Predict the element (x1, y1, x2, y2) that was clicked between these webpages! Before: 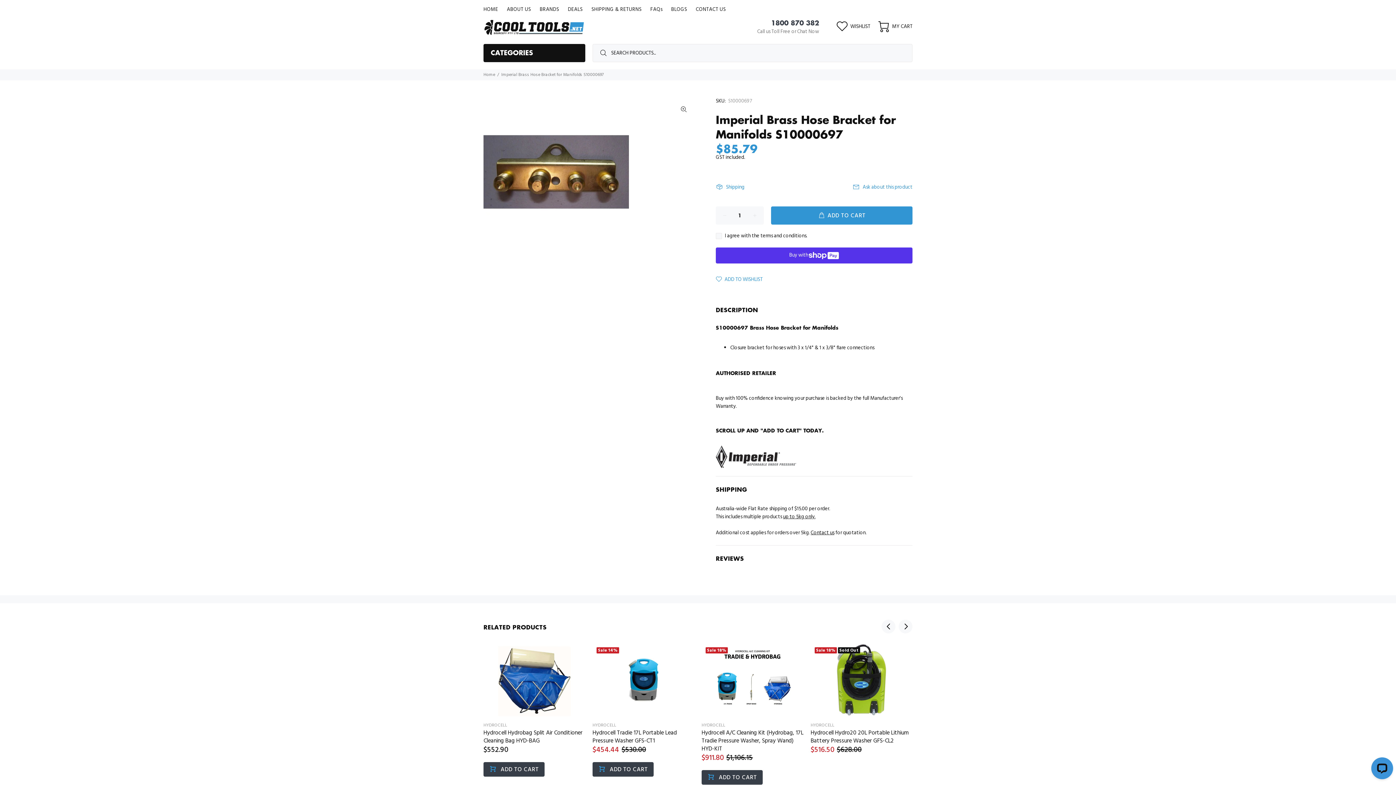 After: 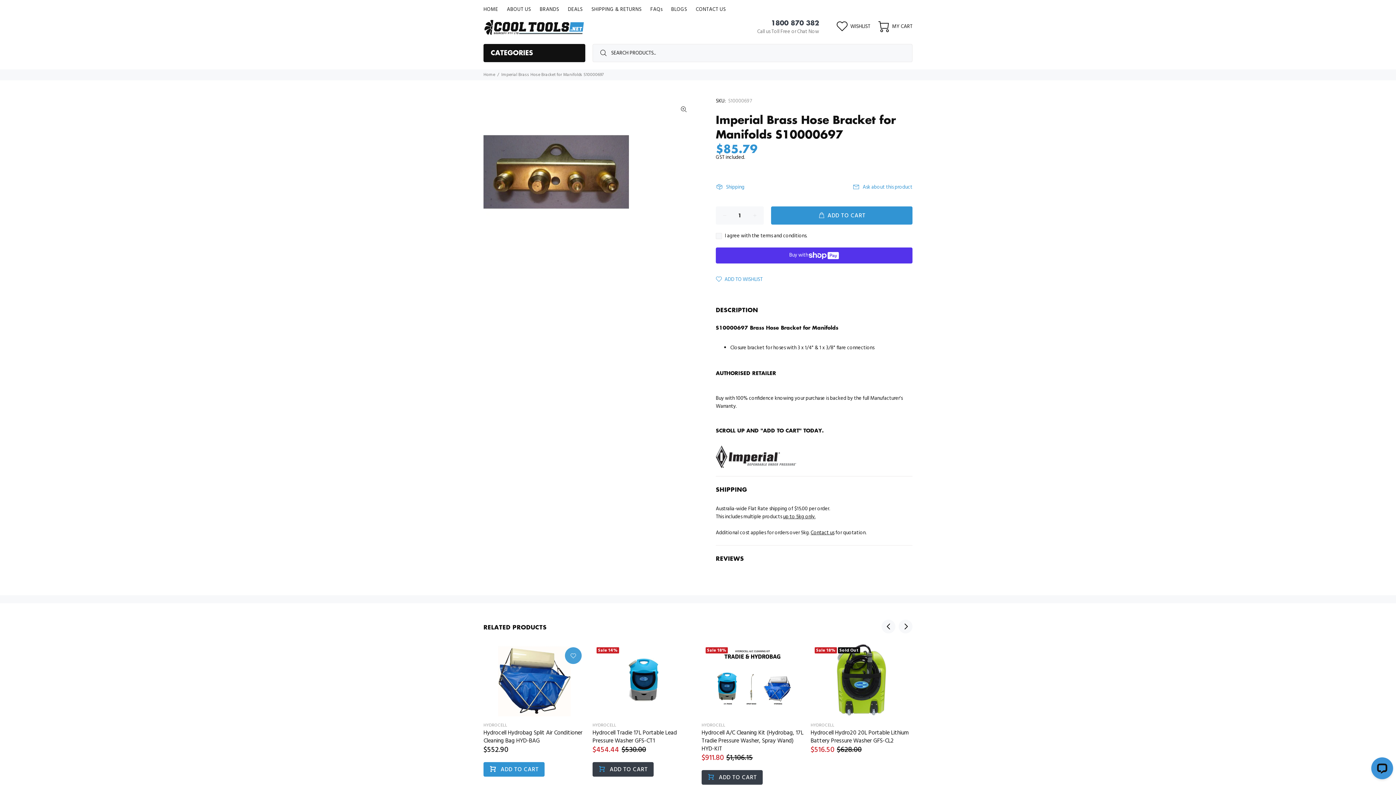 Action: label:  ADD TO CART bbox: (483, 762, 544, 777)